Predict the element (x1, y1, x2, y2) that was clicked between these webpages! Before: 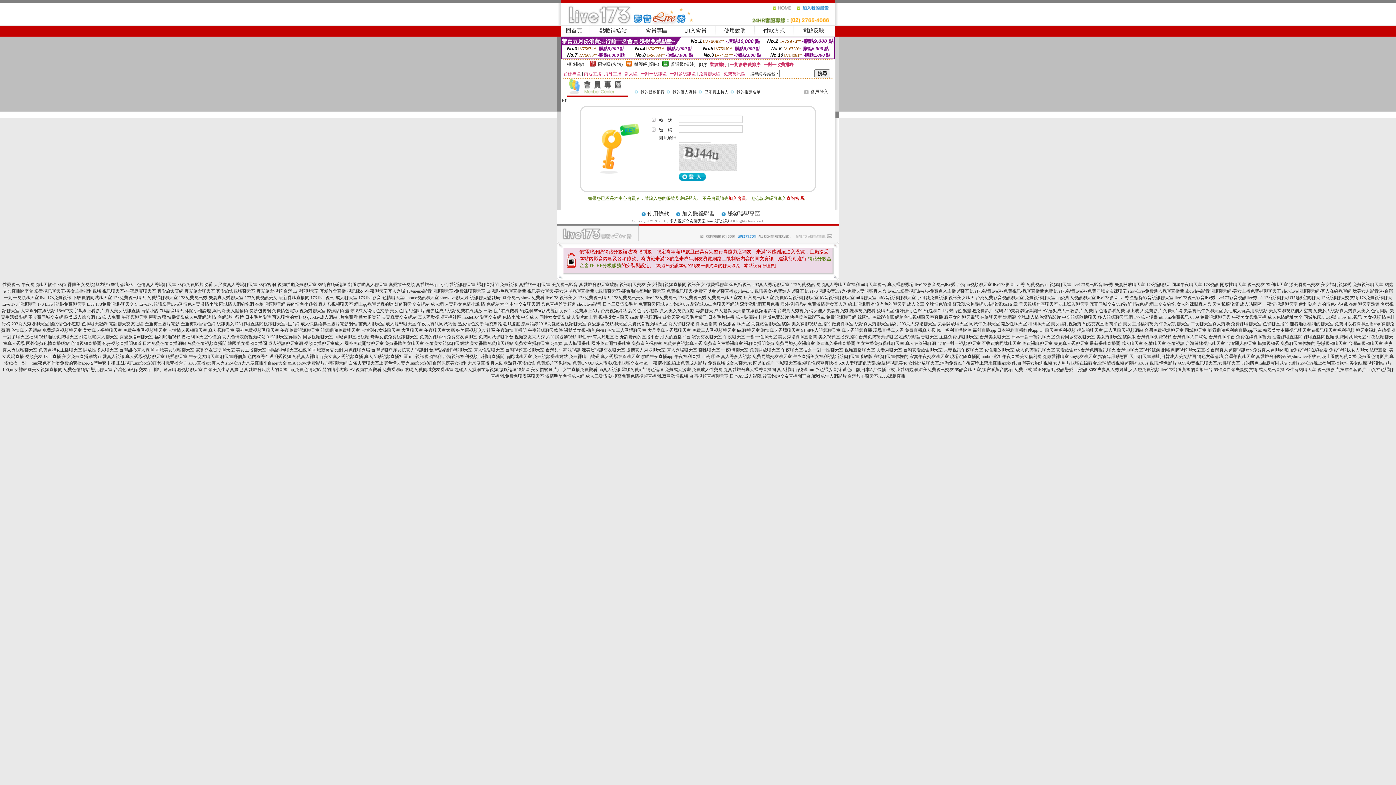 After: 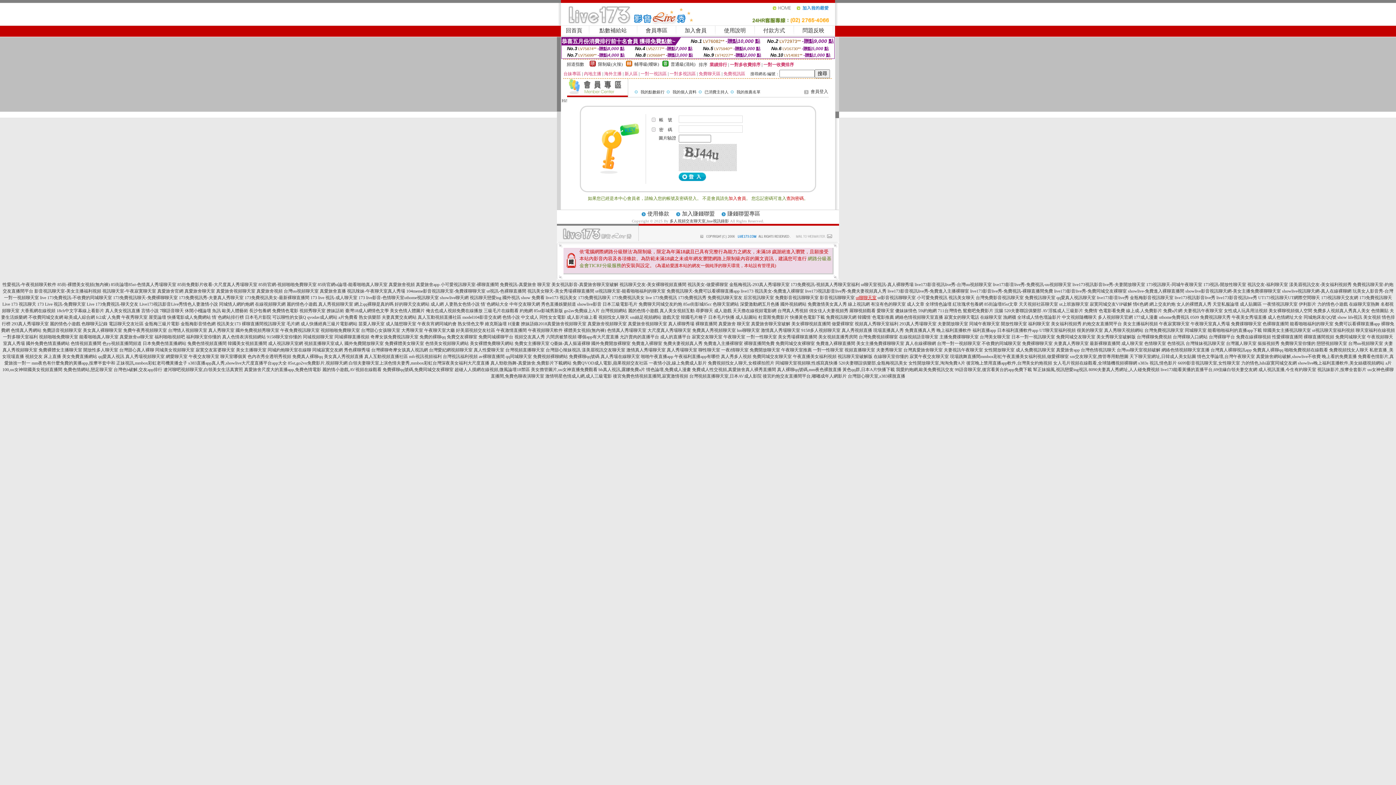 Action: bbox: (856, 295, 876, 300) label: ut聊聊天室